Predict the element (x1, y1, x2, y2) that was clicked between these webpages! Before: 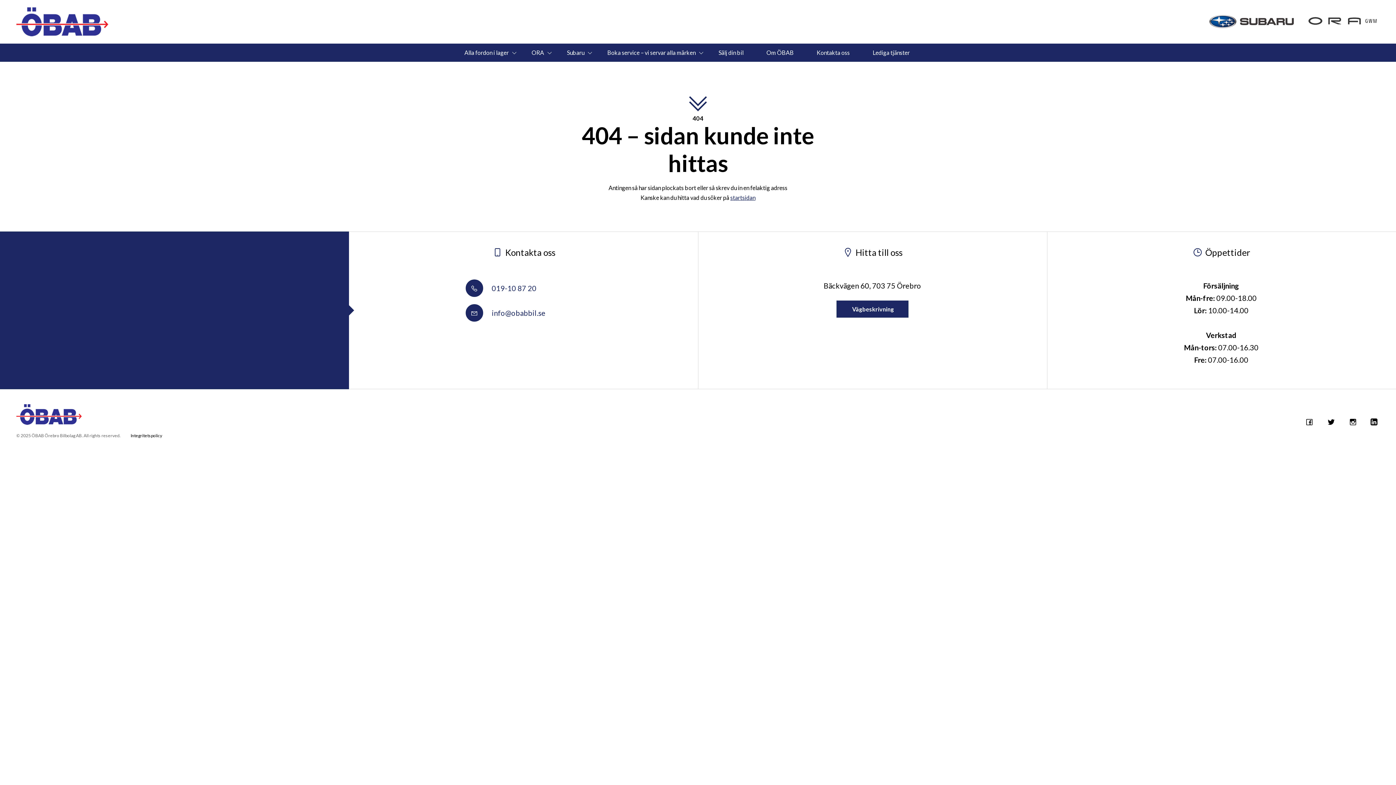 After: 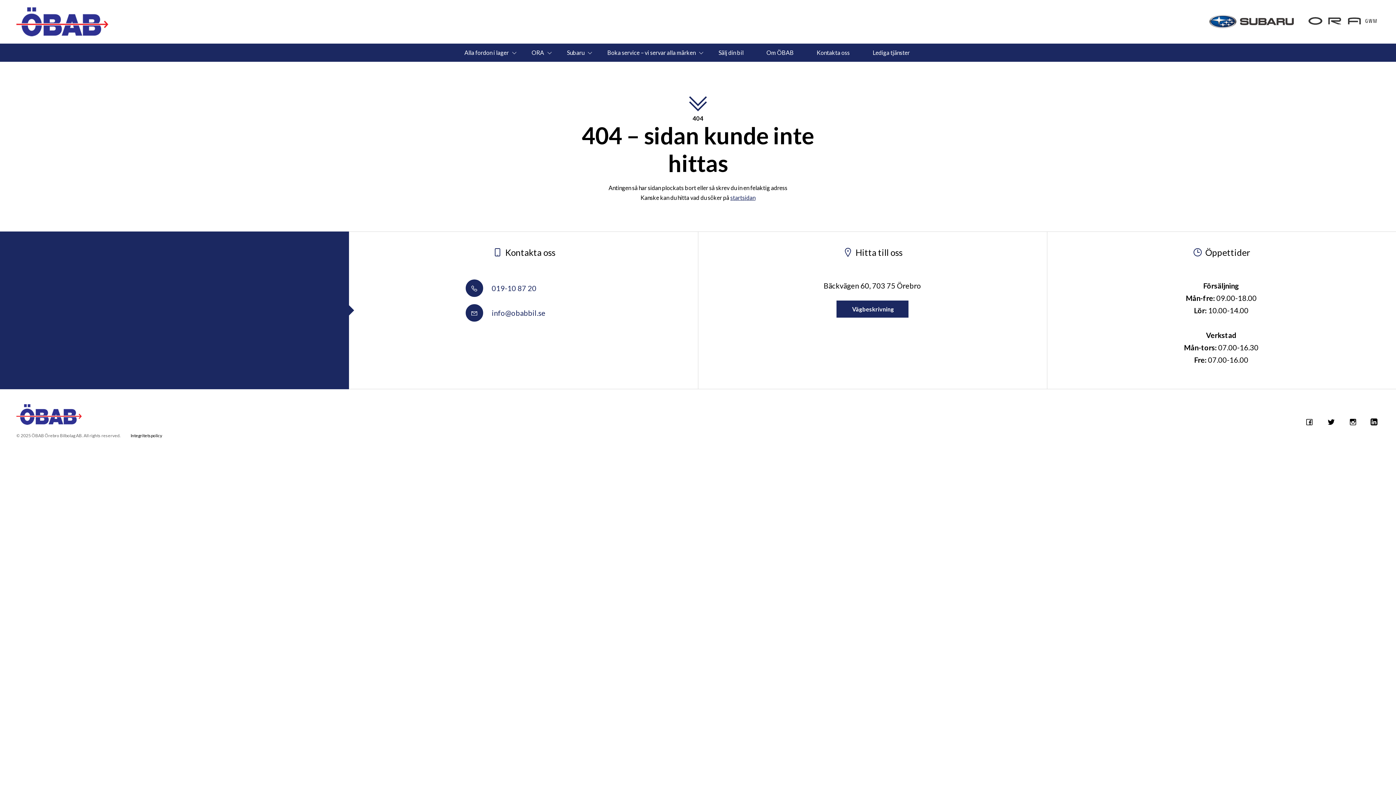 Action: bbox: (730, 194, 755, 201) label: startsidan